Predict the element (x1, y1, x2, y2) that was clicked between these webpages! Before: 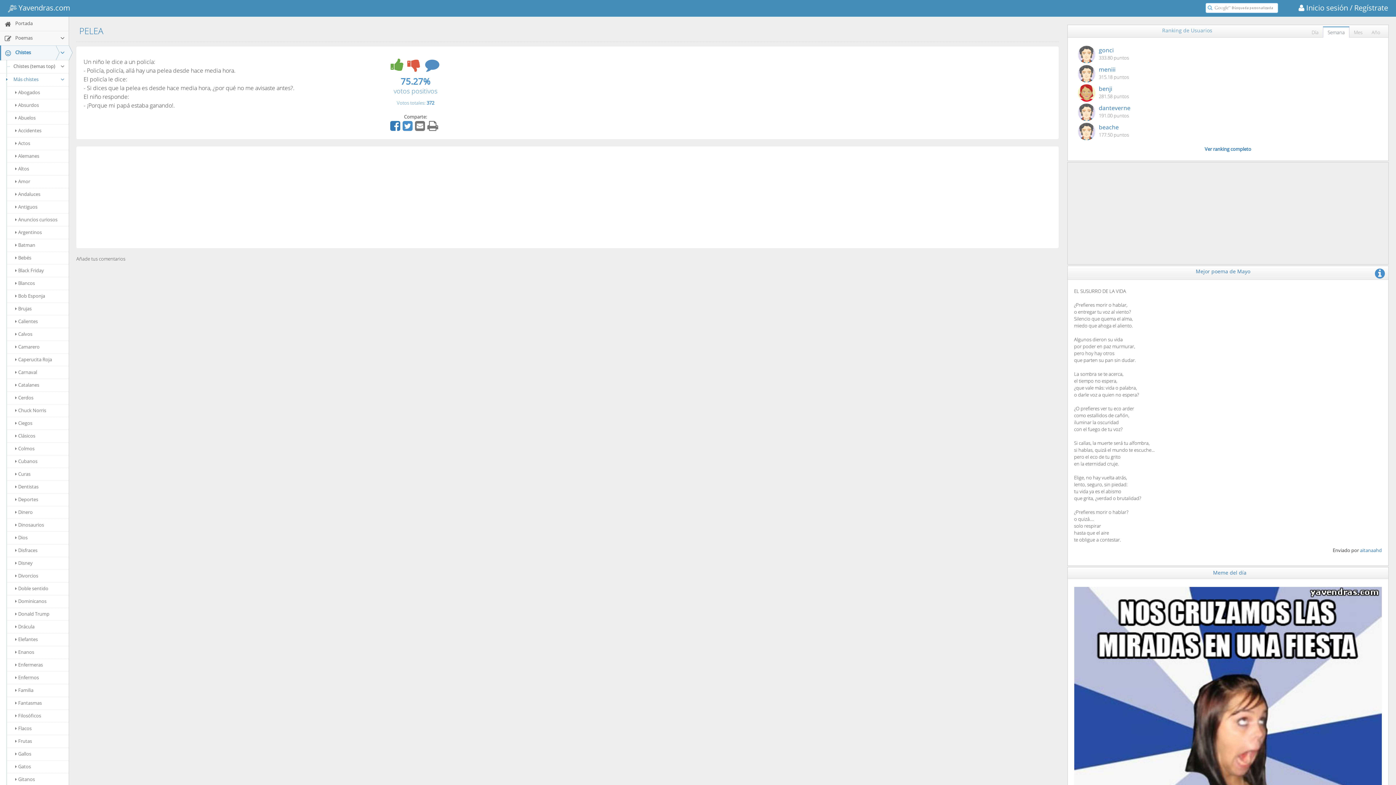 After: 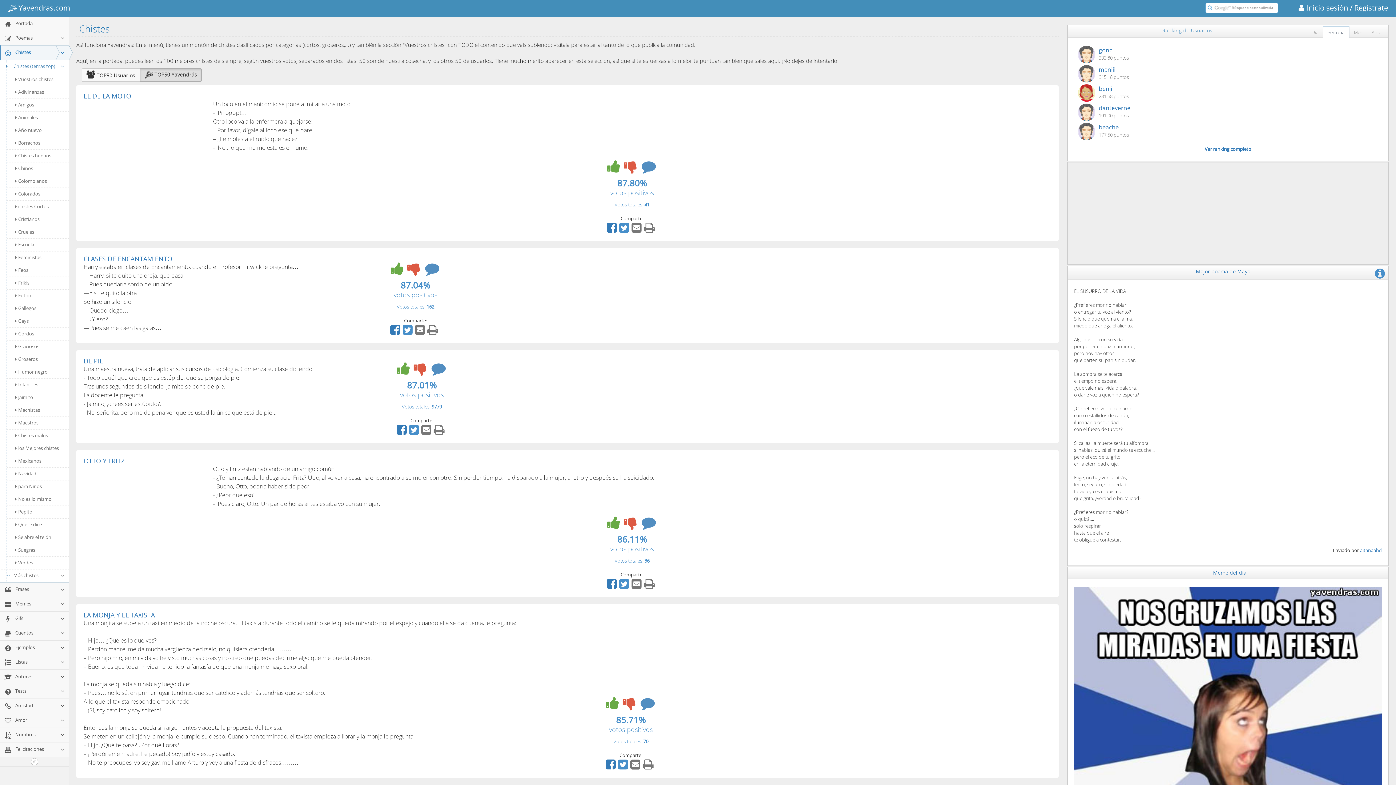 Action: label:  Chistes bbox: (0, 45, 55, 60)